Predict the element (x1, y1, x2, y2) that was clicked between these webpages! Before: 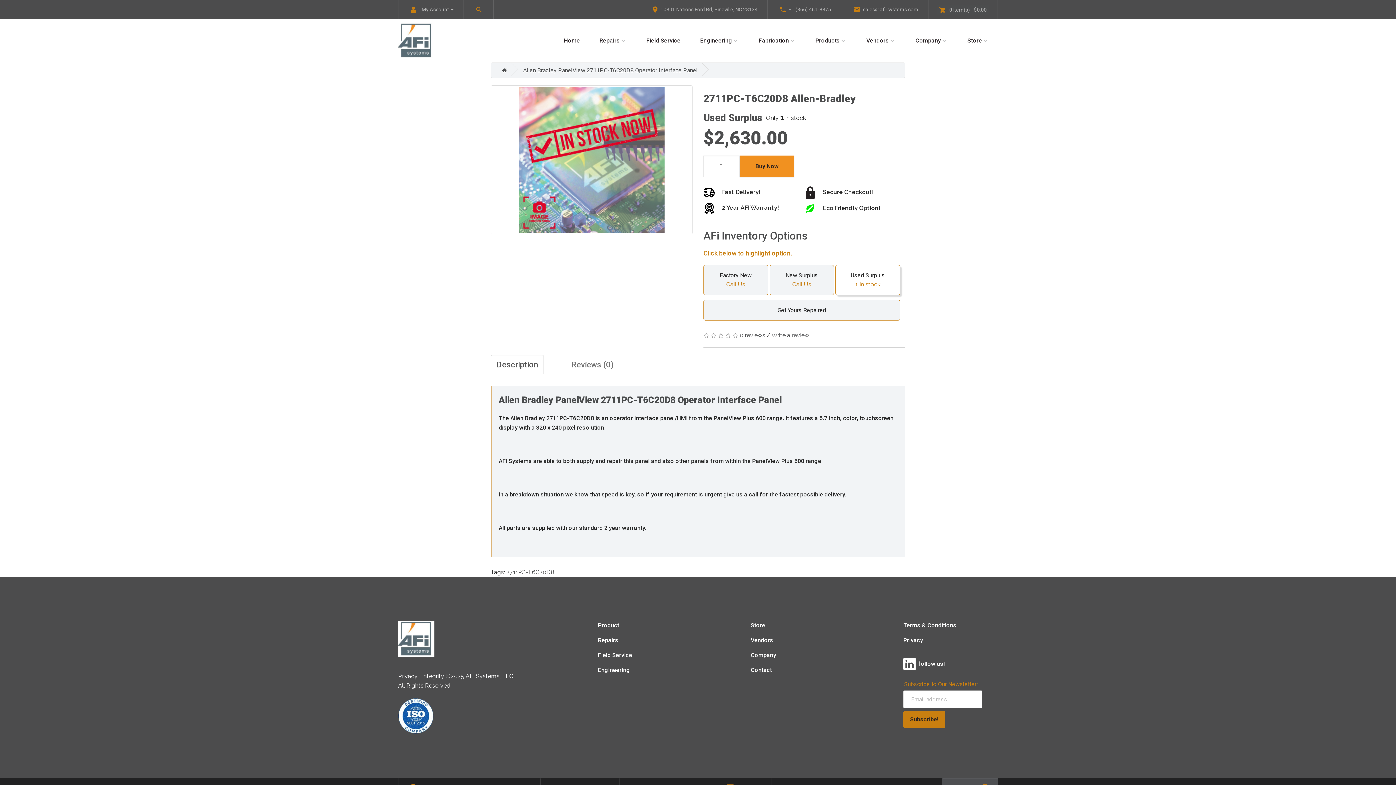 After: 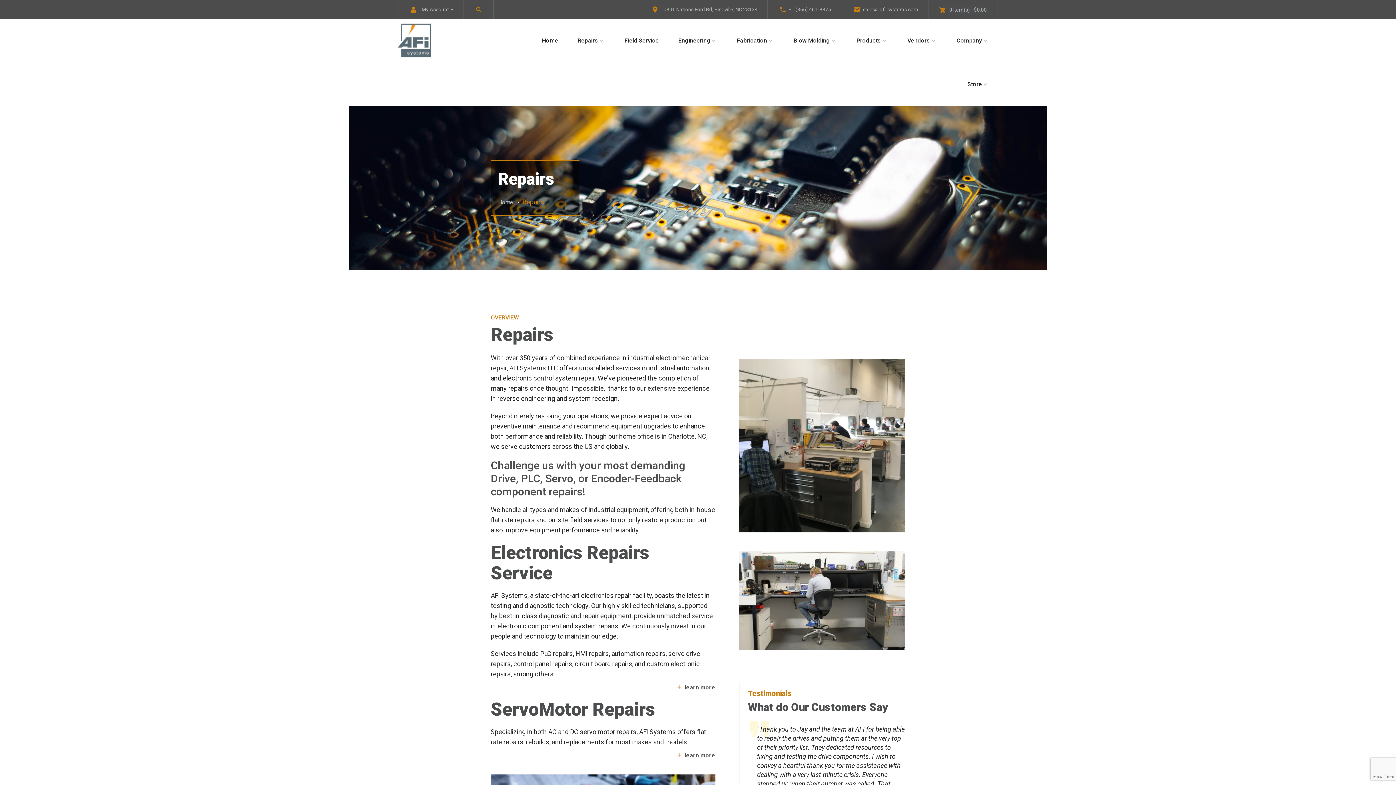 Action: label: Repairs bbox: (598, 637, 618, 643)